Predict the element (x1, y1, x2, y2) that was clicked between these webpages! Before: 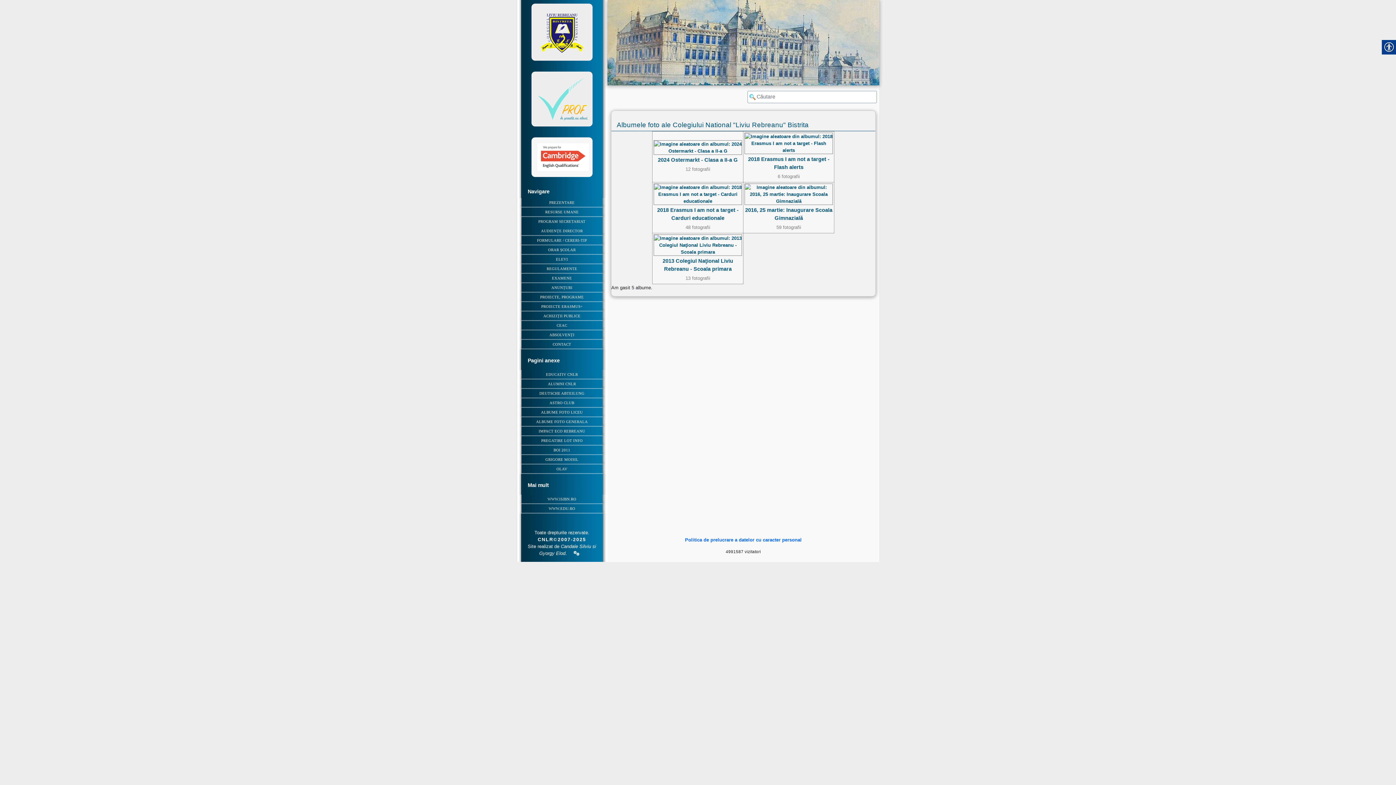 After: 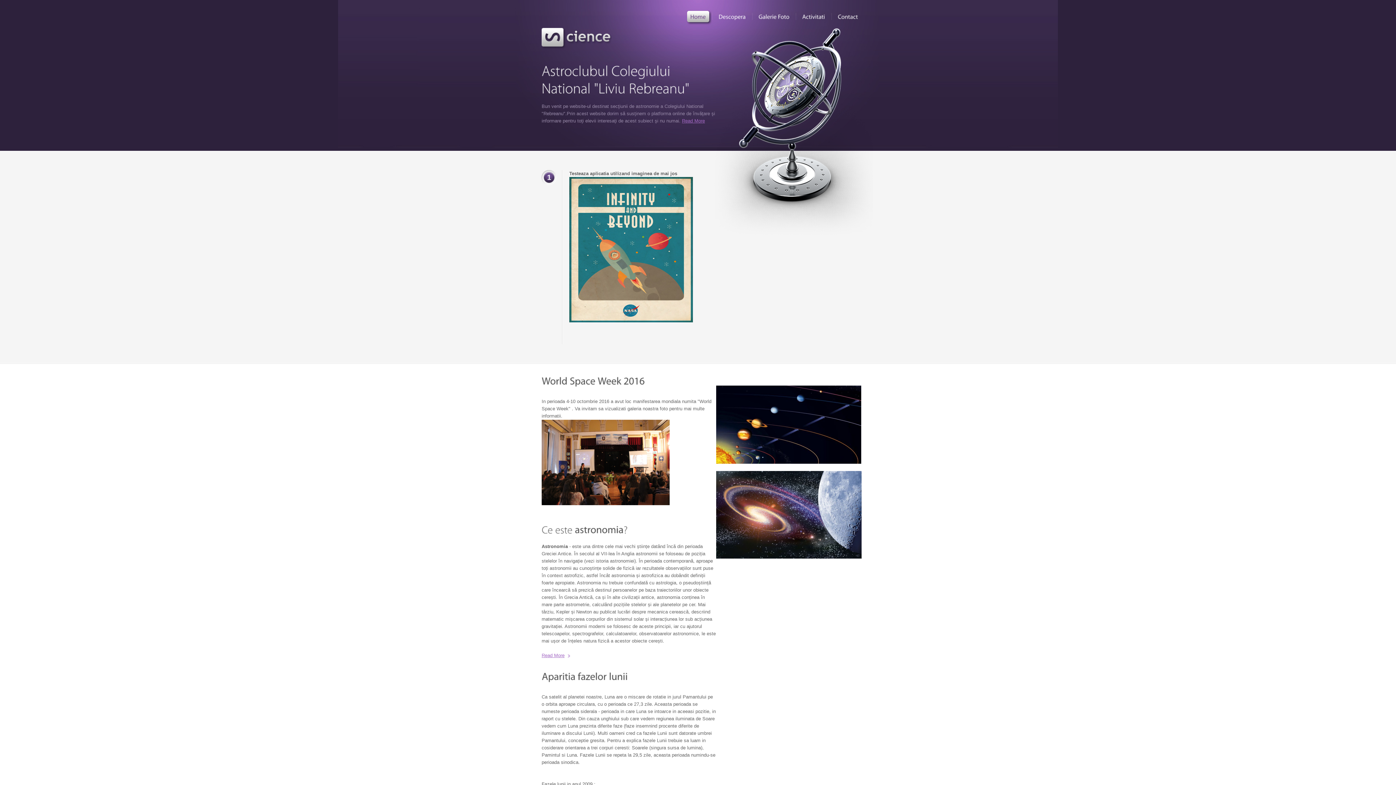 Action: bbox: (517, 398, 607, 407) label: ASTRO CLUB